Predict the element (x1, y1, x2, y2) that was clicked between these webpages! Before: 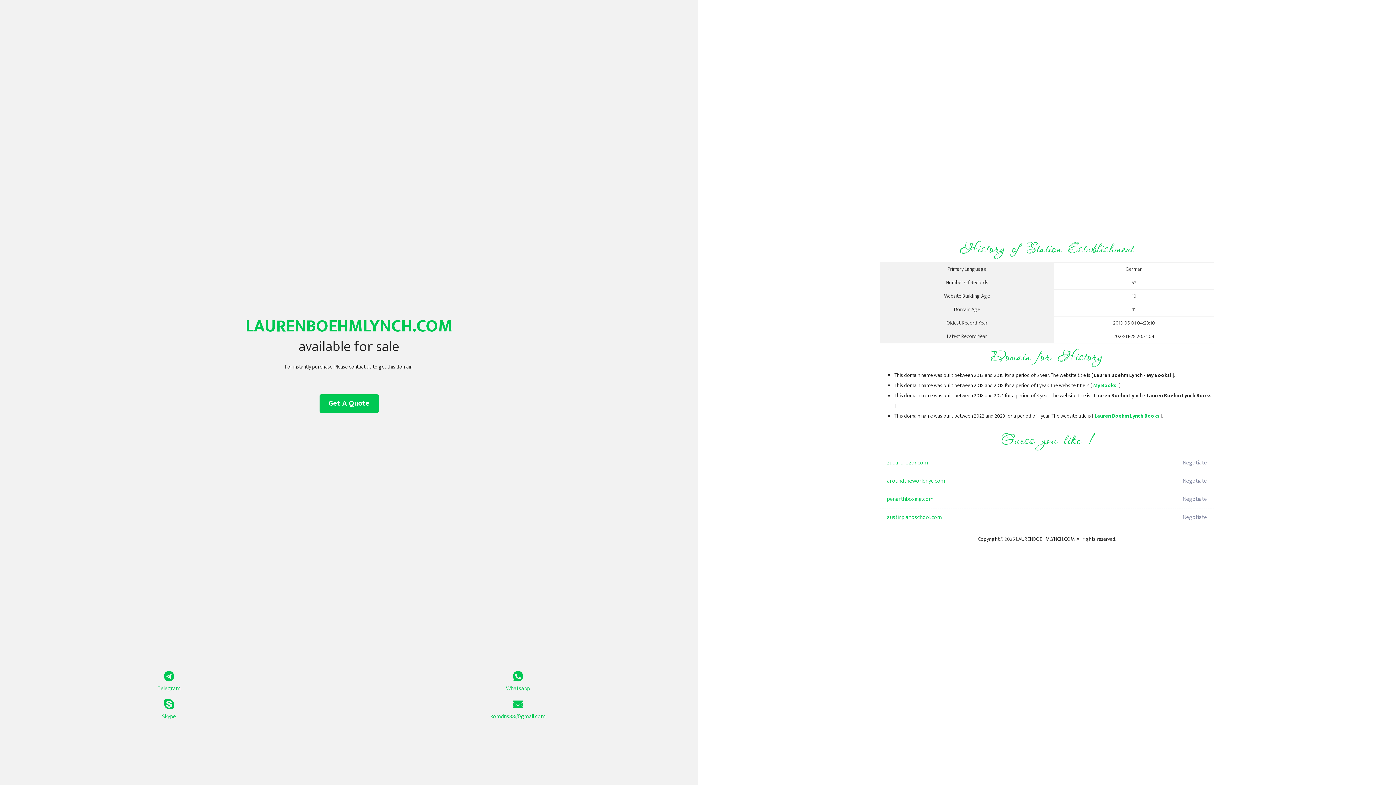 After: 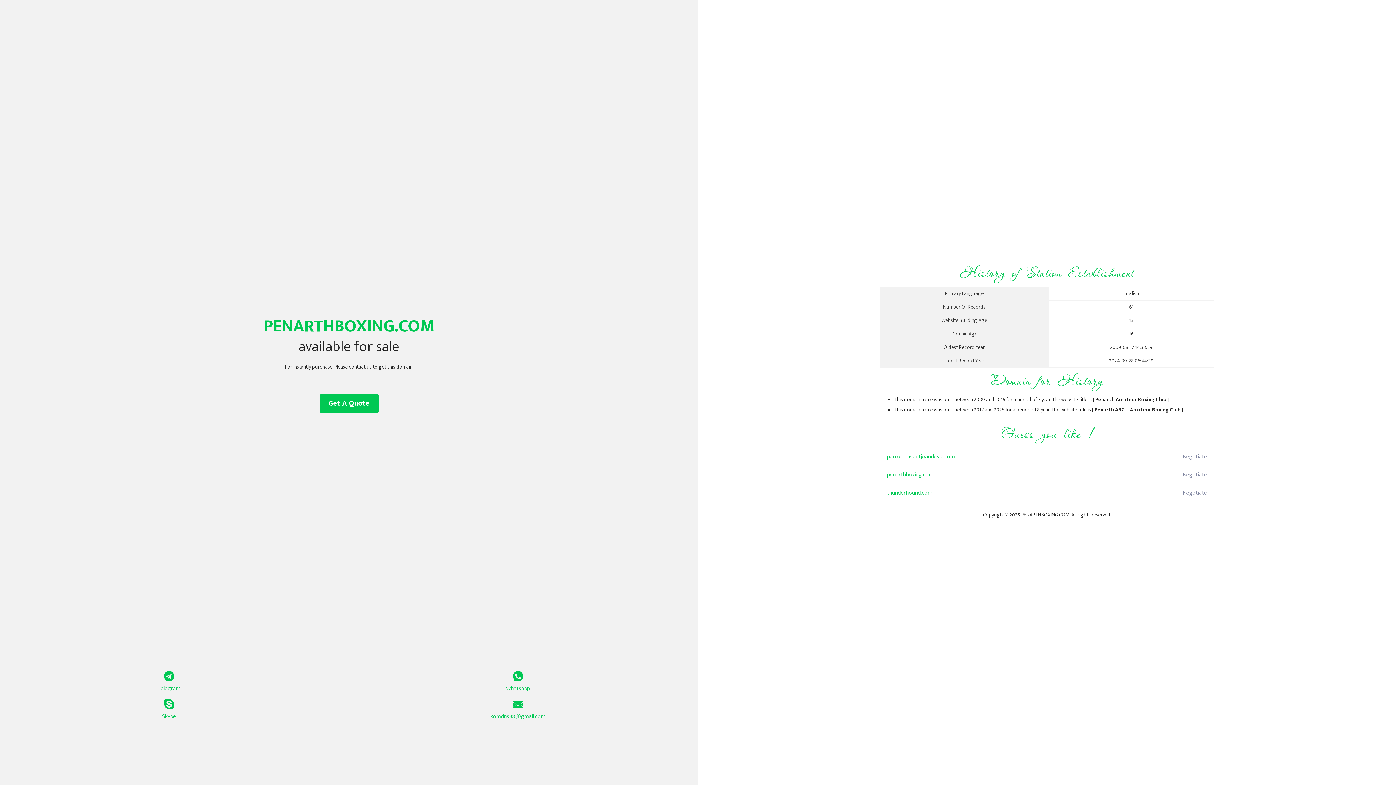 Action: bbox: (887, 490, 1098, 508) label: penarthboxing.com